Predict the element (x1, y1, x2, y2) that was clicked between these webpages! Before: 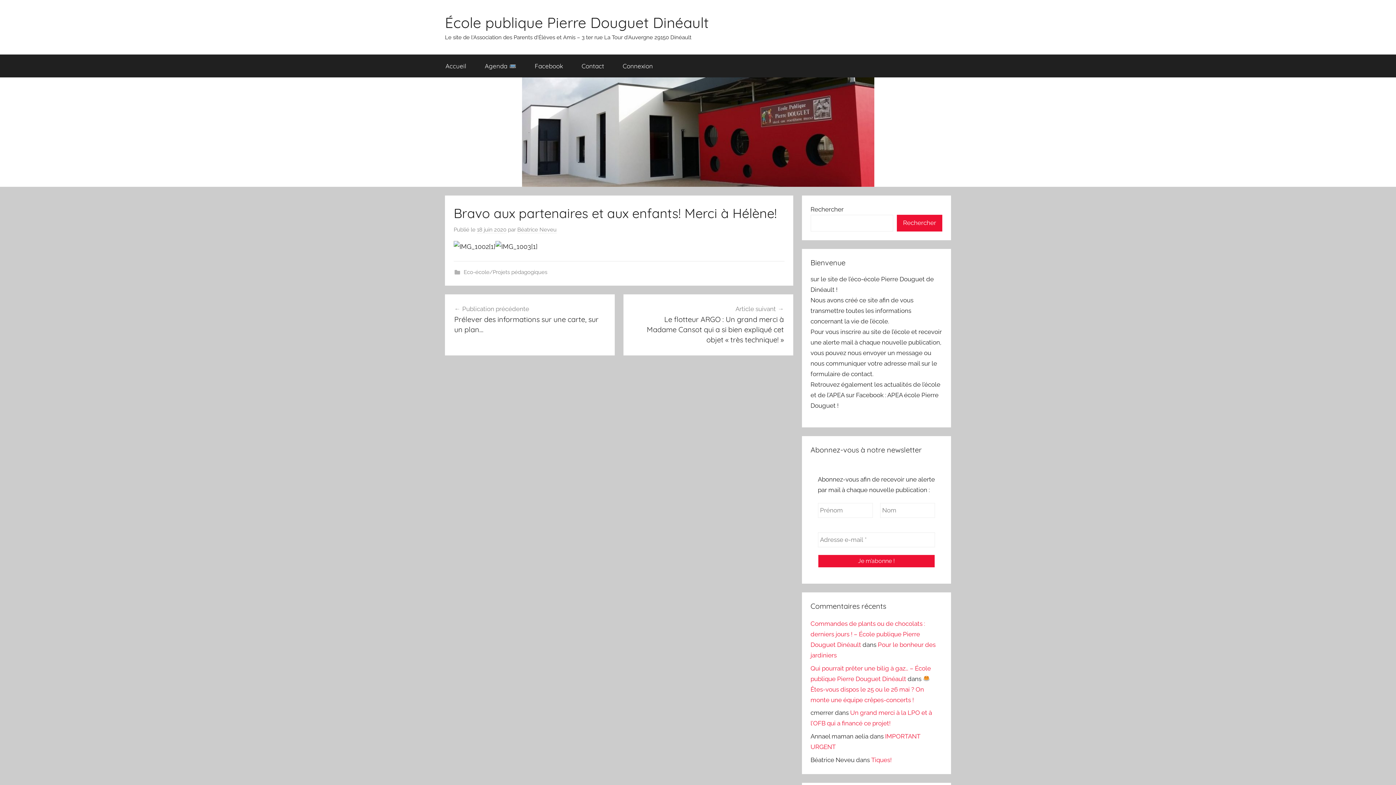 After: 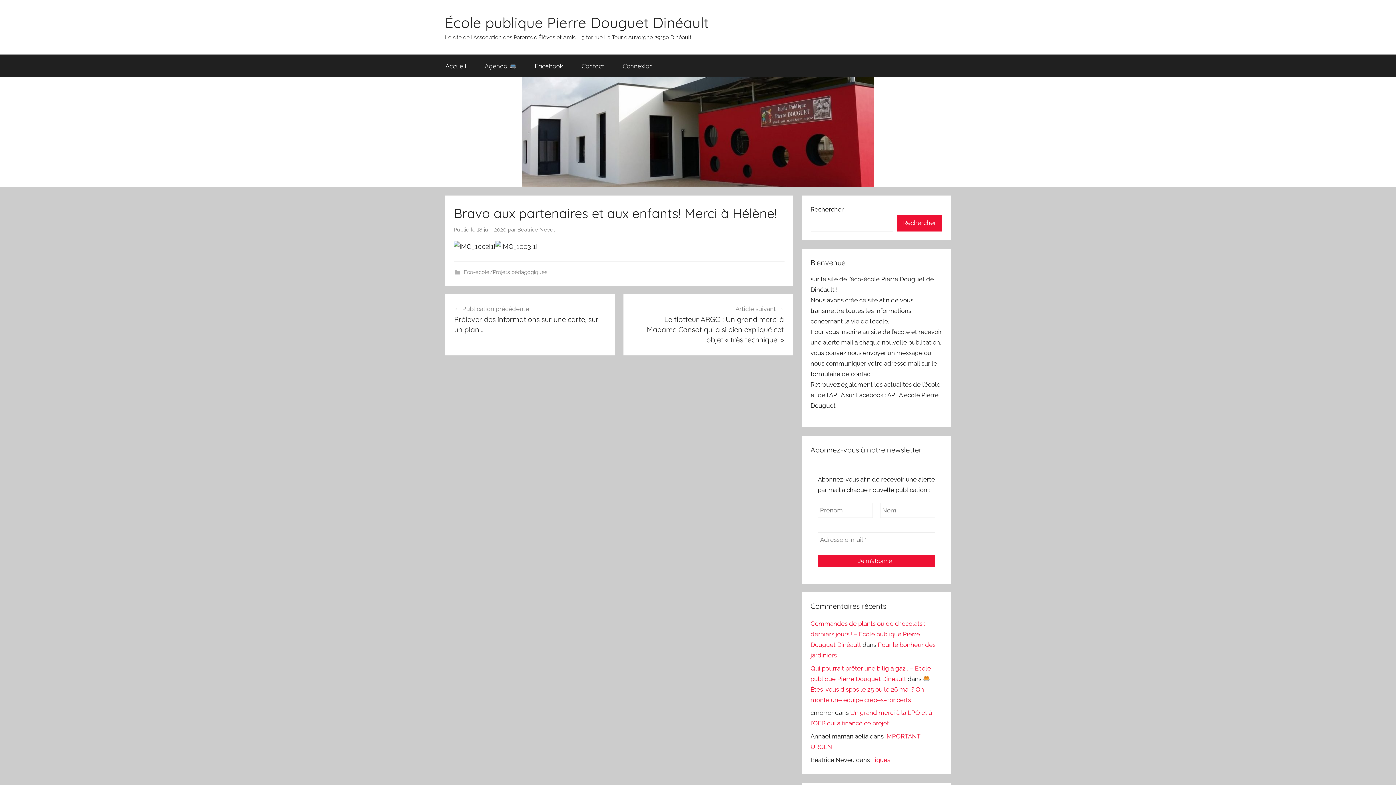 Action: label: 18 juin 2020 bbox: (477, 226, 506, 233)